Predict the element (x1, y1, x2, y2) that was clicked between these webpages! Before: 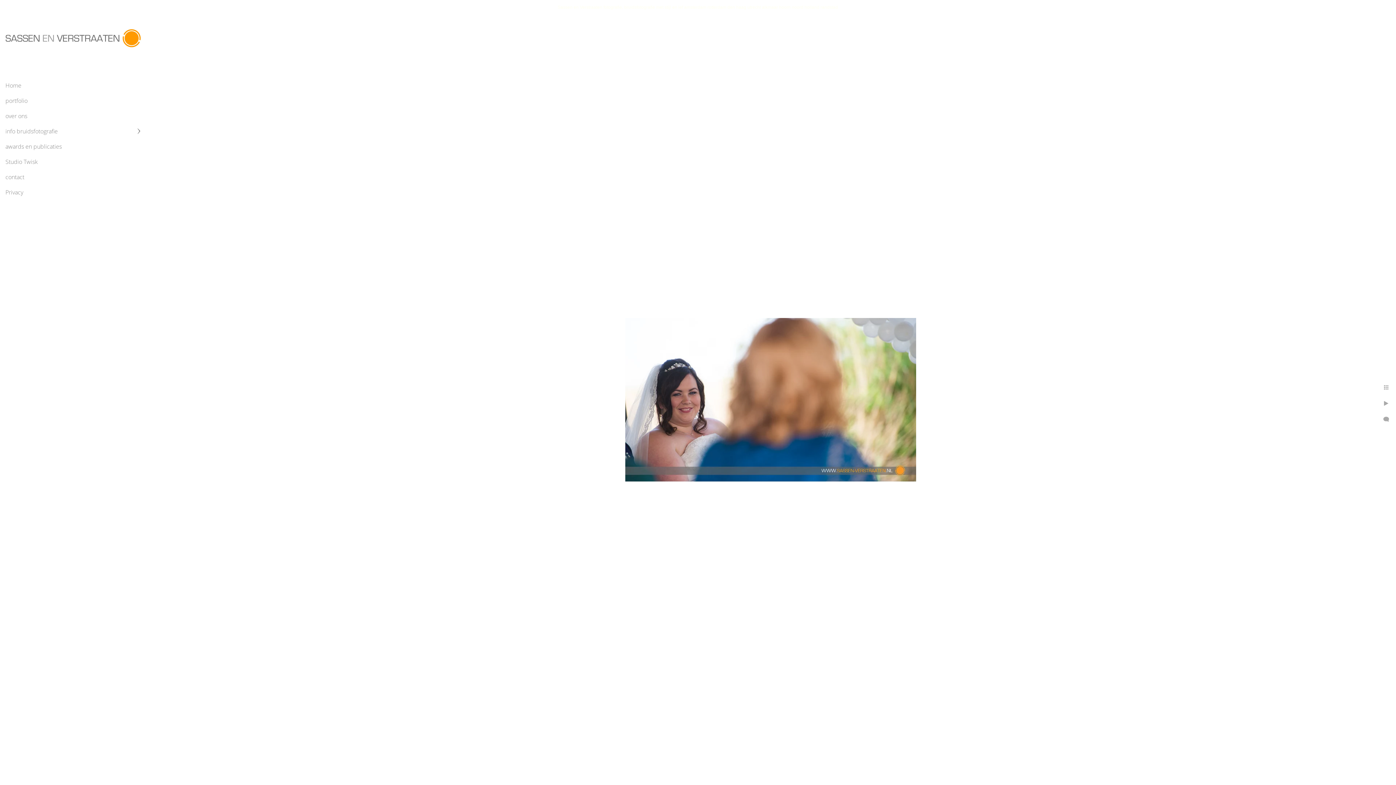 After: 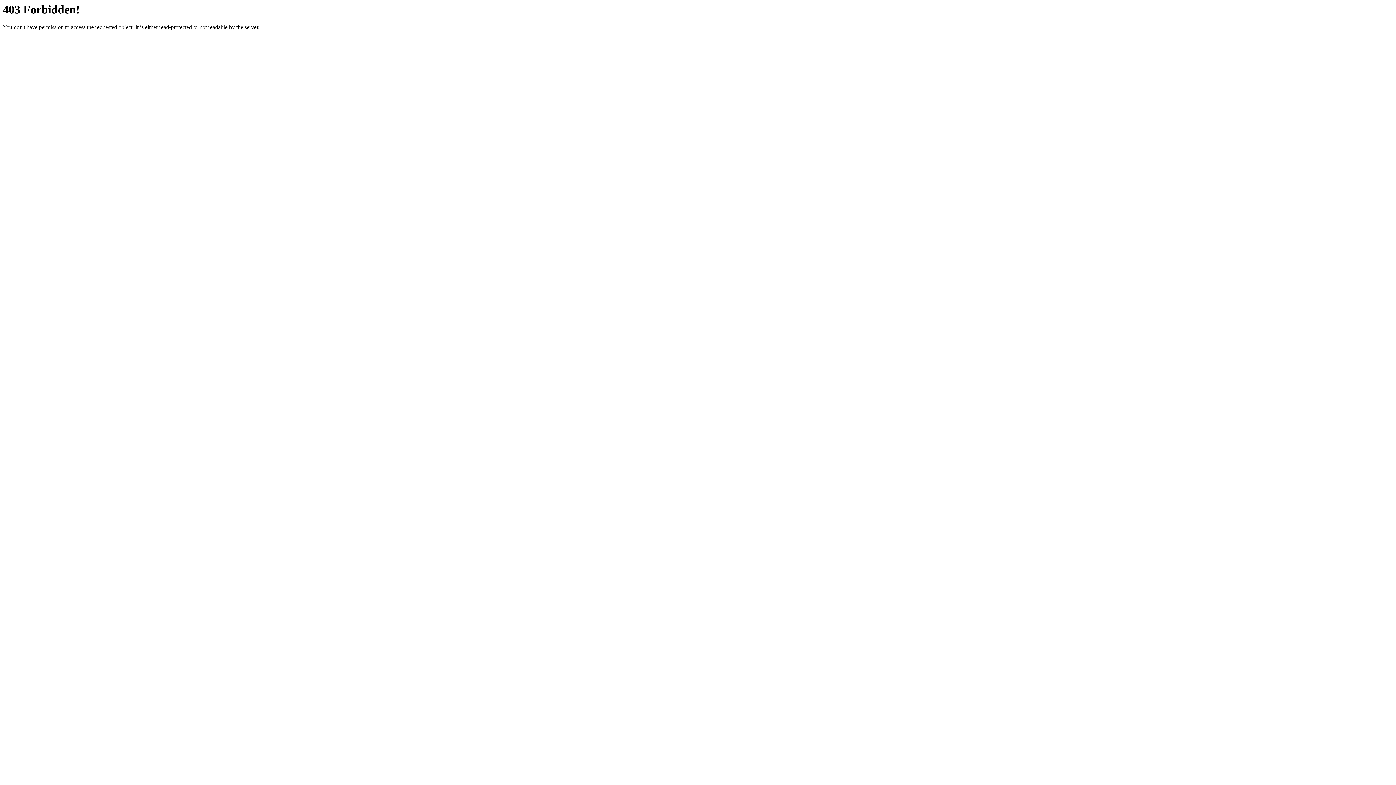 Action: label: Privacy bbox: (5, 188, 23, 196)